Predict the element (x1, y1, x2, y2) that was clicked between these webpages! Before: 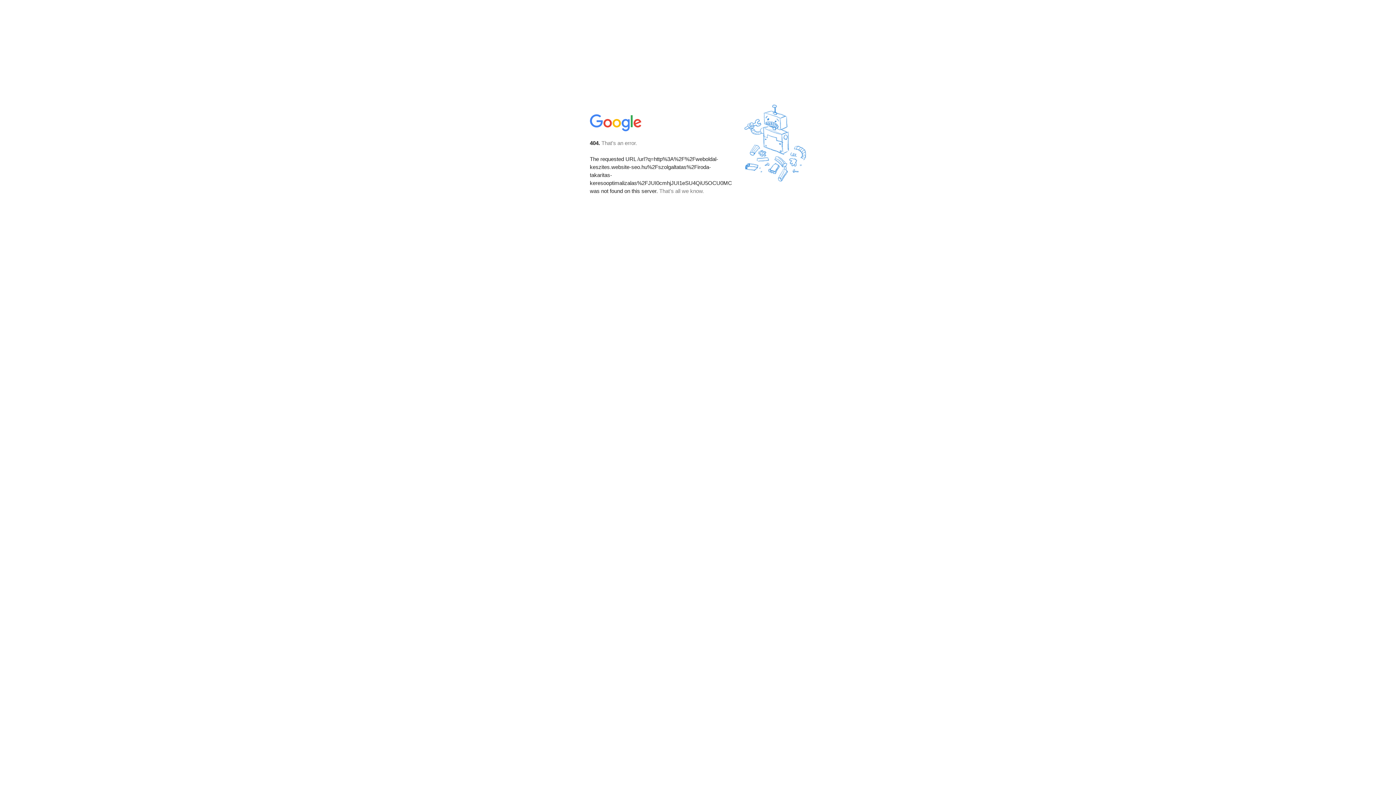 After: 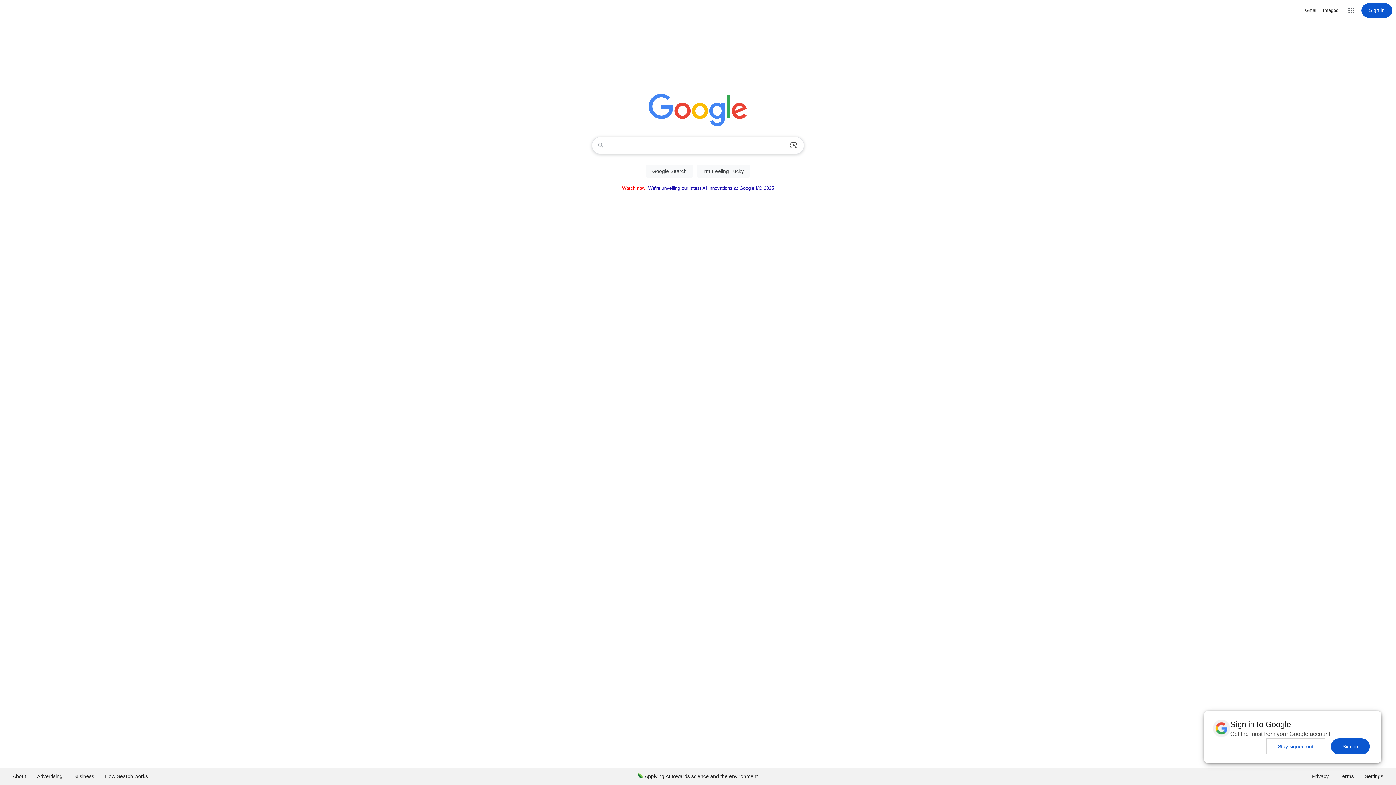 Action: bbox: (590, 127, 642, 134)